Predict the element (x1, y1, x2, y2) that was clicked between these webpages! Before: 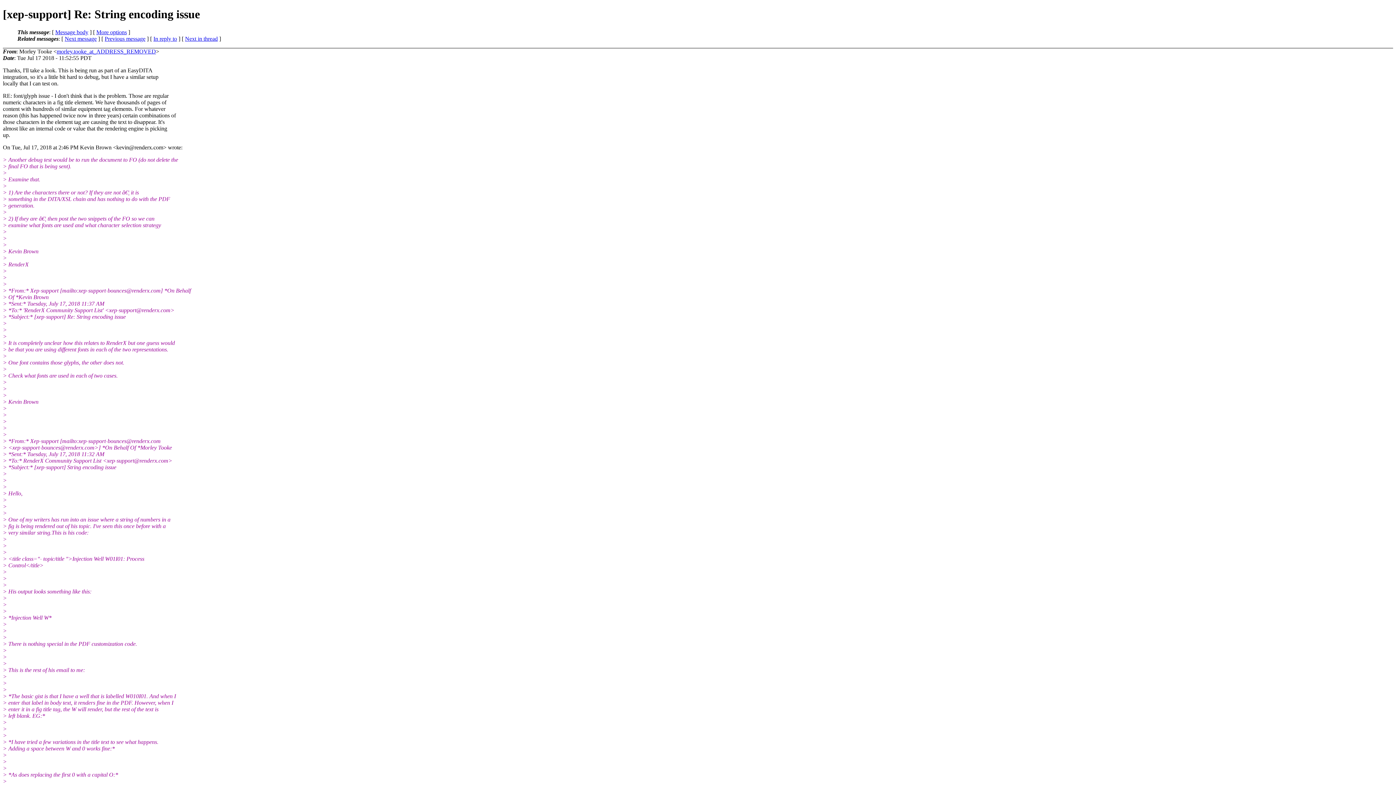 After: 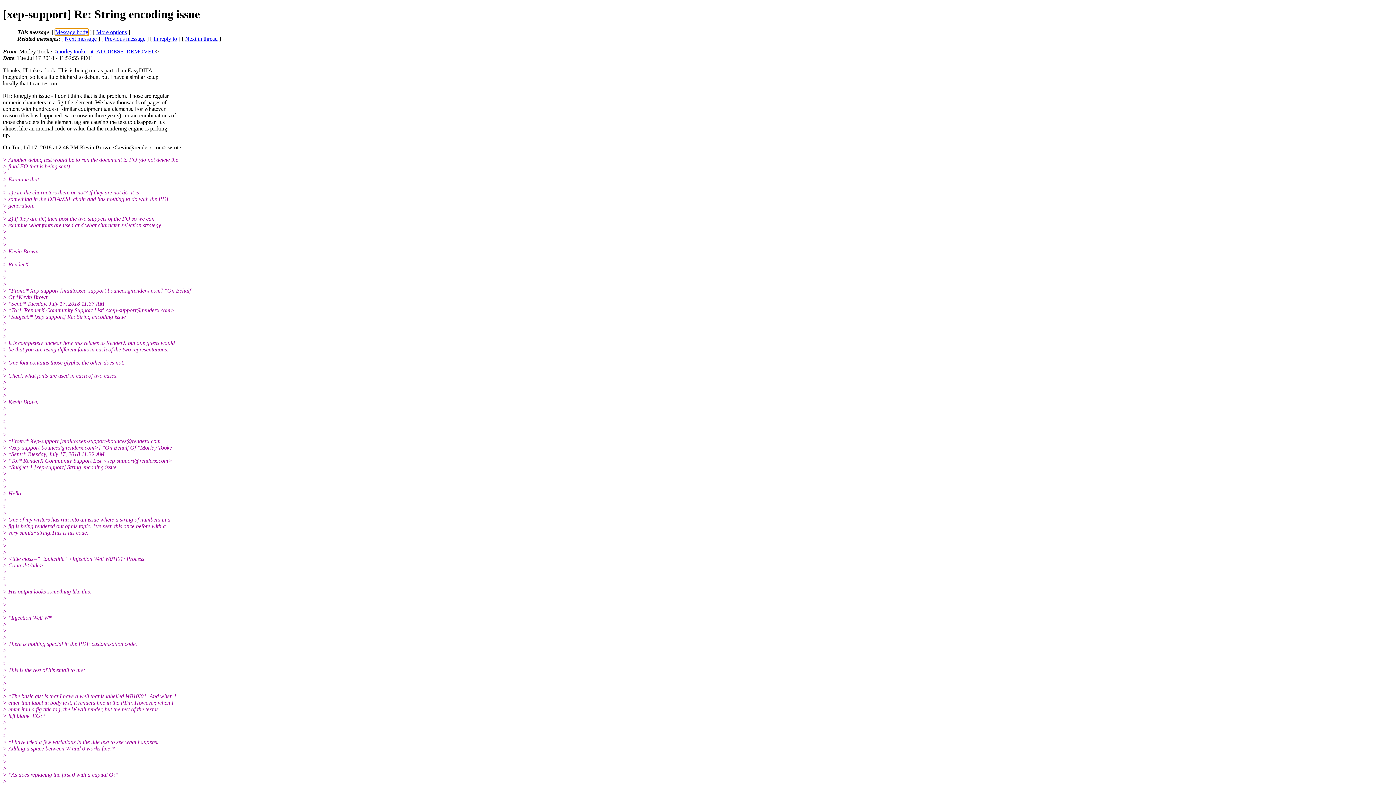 Action: label: Message body bbox: (55, 29, 88, 35)